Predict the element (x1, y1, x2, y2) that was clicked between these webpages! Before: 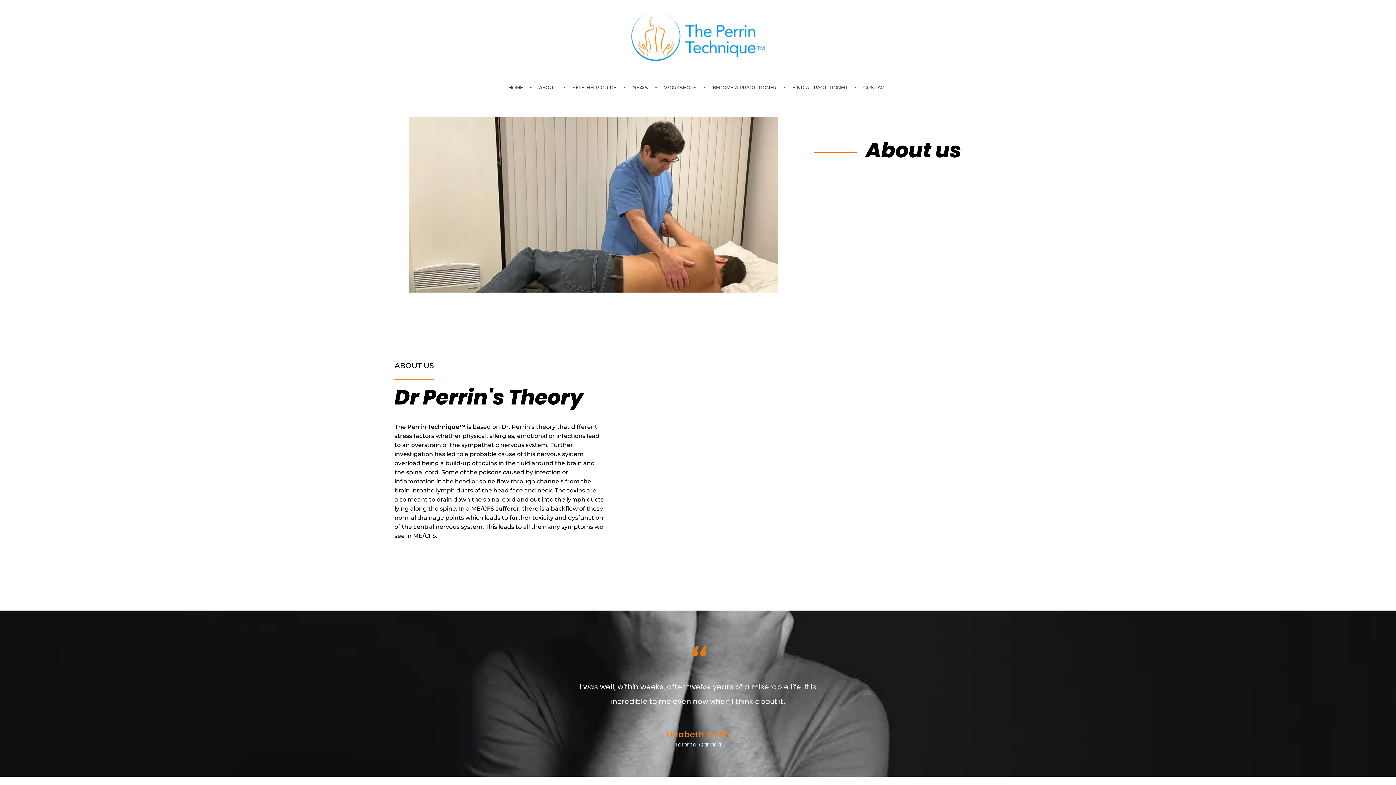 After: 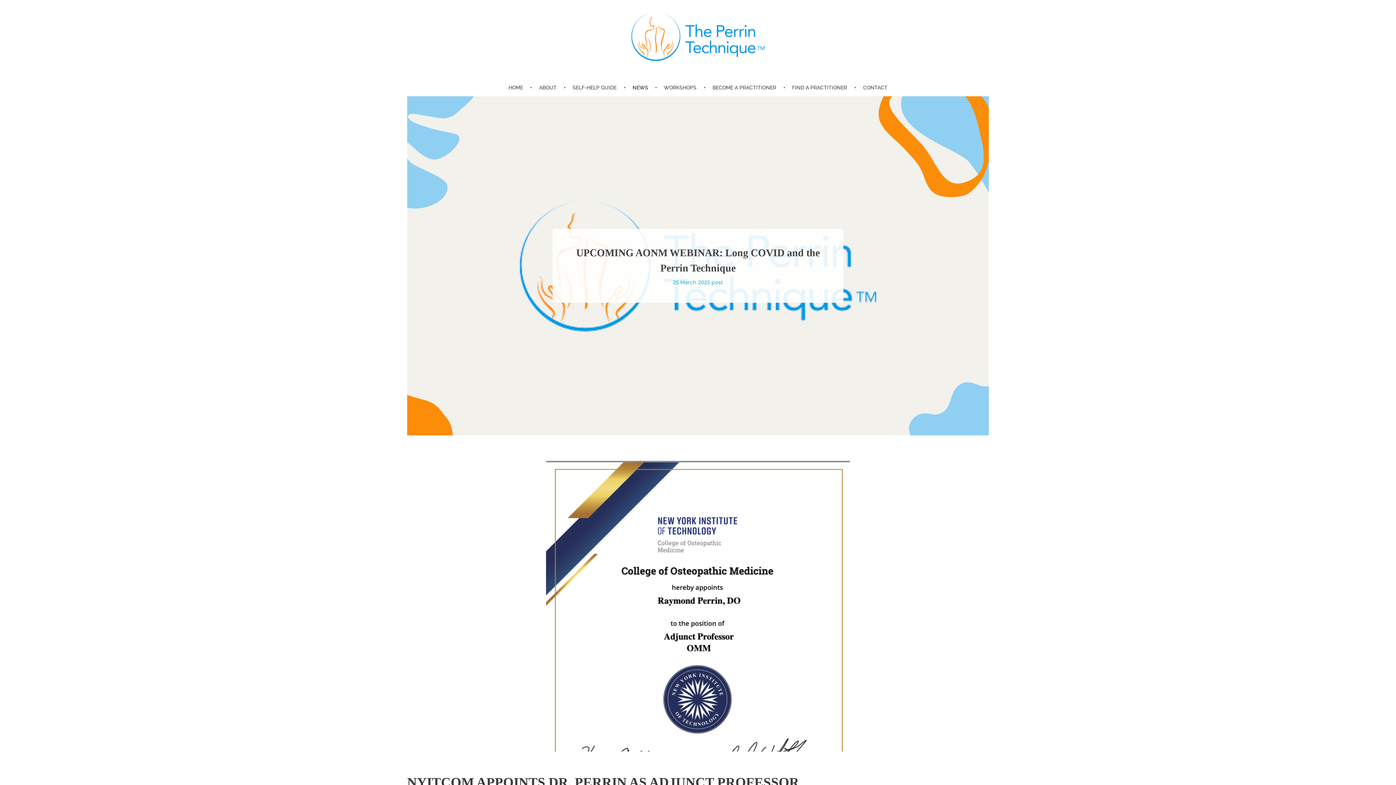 Action: label: NEWS  bbox: (625, 84, 657, 91)